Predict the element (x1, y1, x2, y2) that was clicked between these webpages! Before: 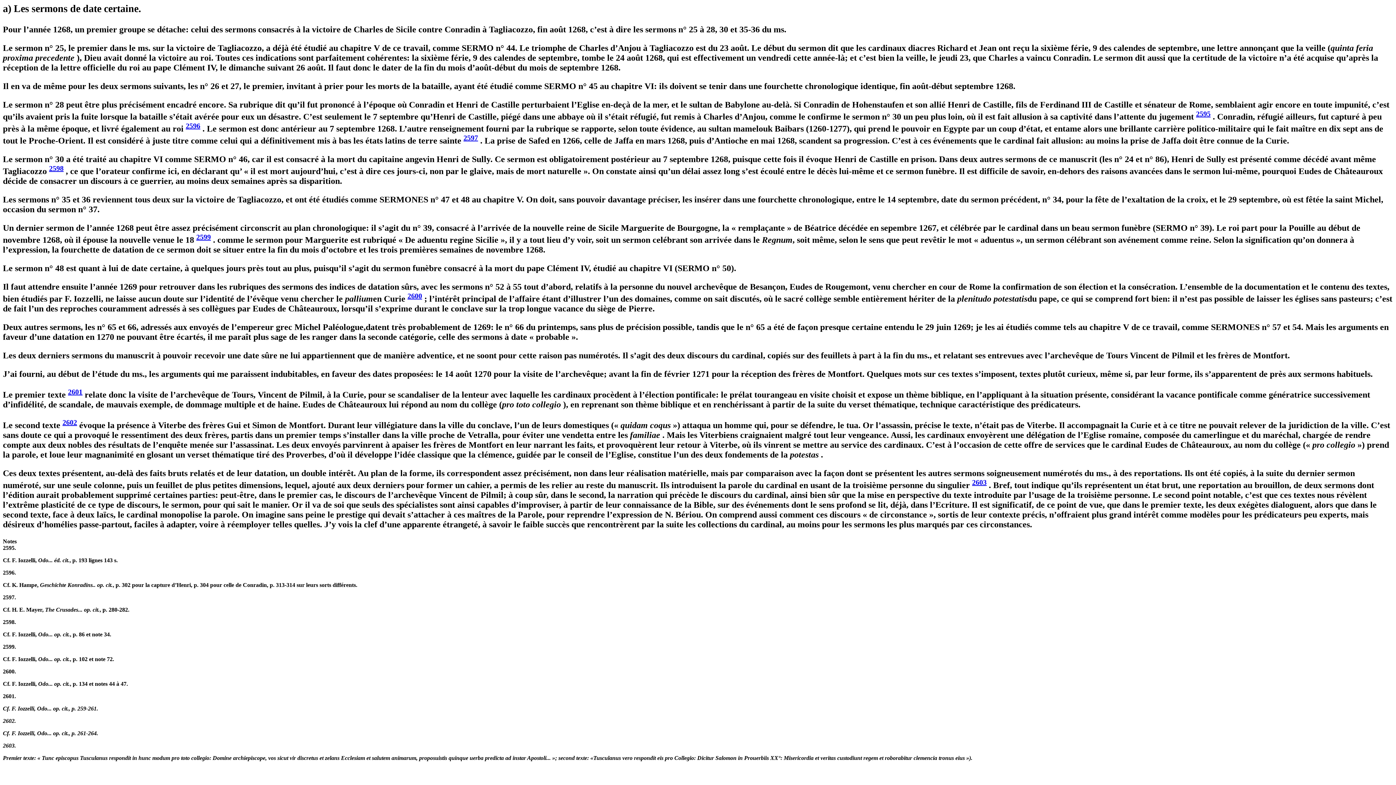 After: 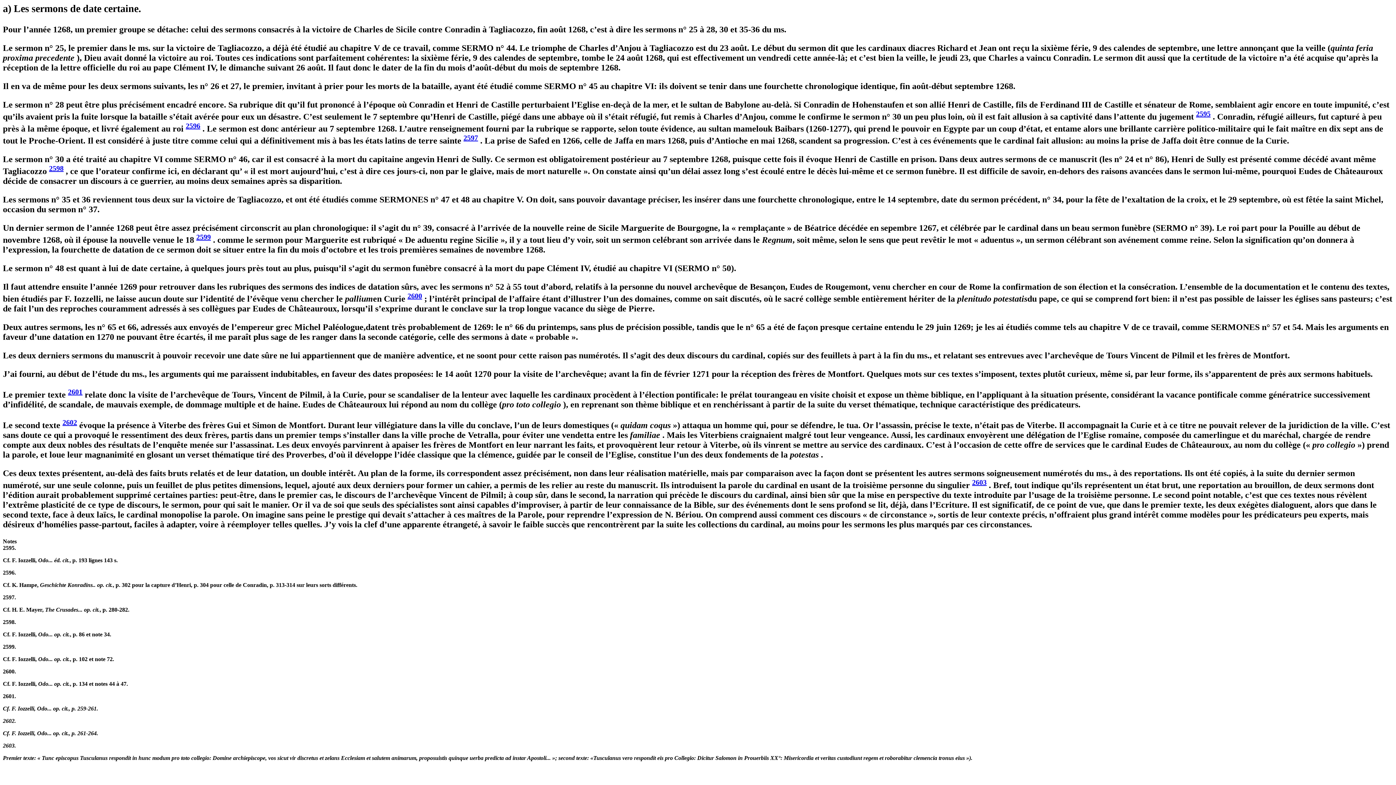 Action: label: 2596 bbox: (185, 124, 200, 133)